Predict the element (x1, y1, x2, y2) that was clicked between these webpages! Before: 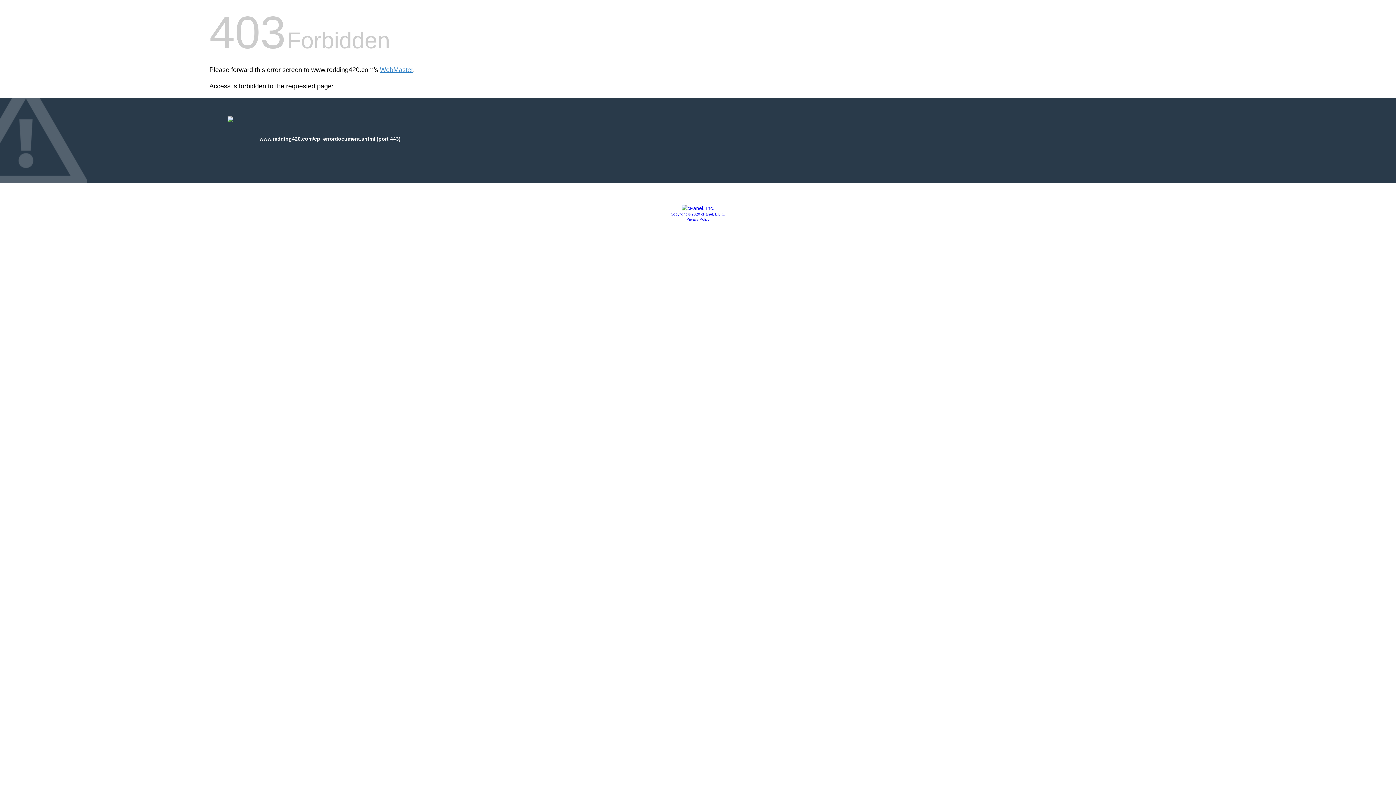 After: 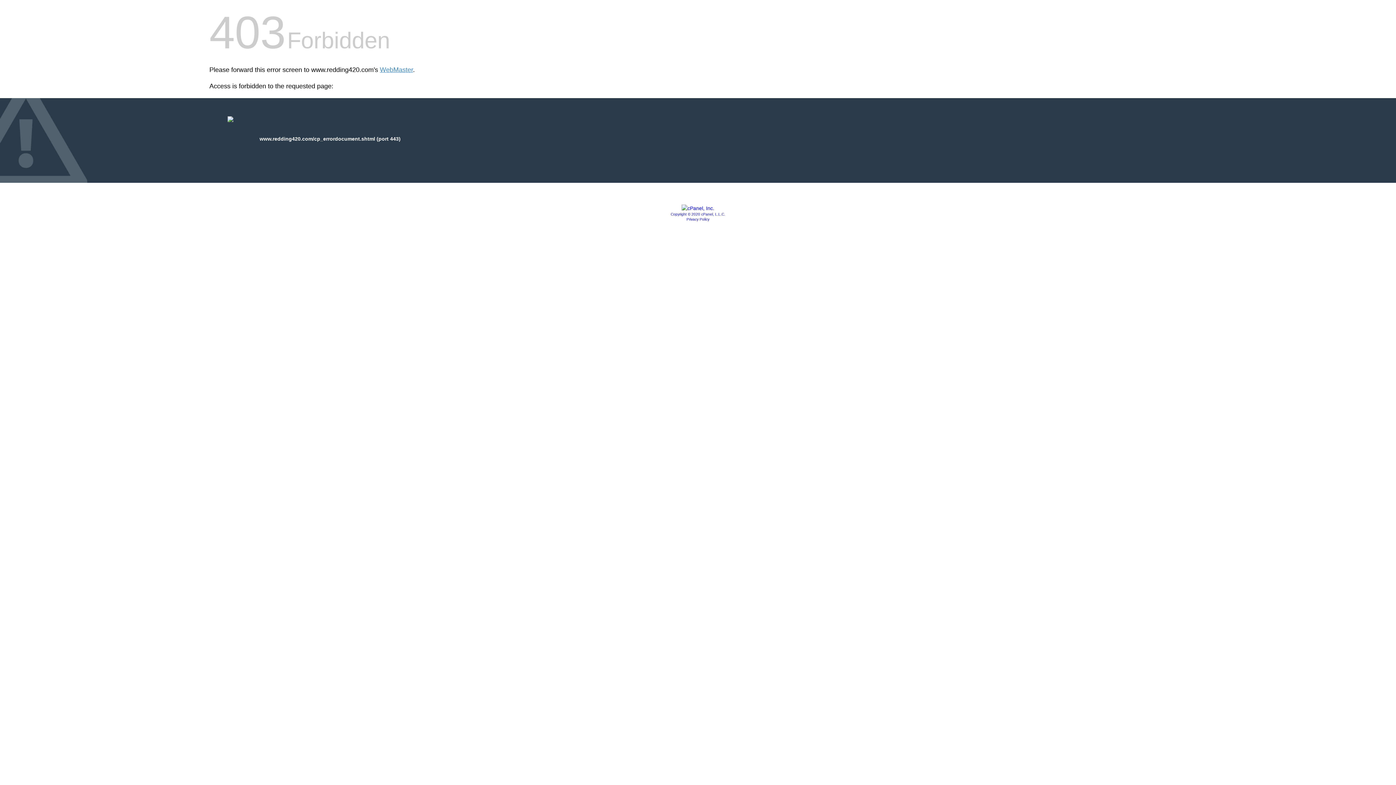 Action: label: Copyright © 2020 cPanel, L.L.C. bbox: (670, 212, 725, 216)